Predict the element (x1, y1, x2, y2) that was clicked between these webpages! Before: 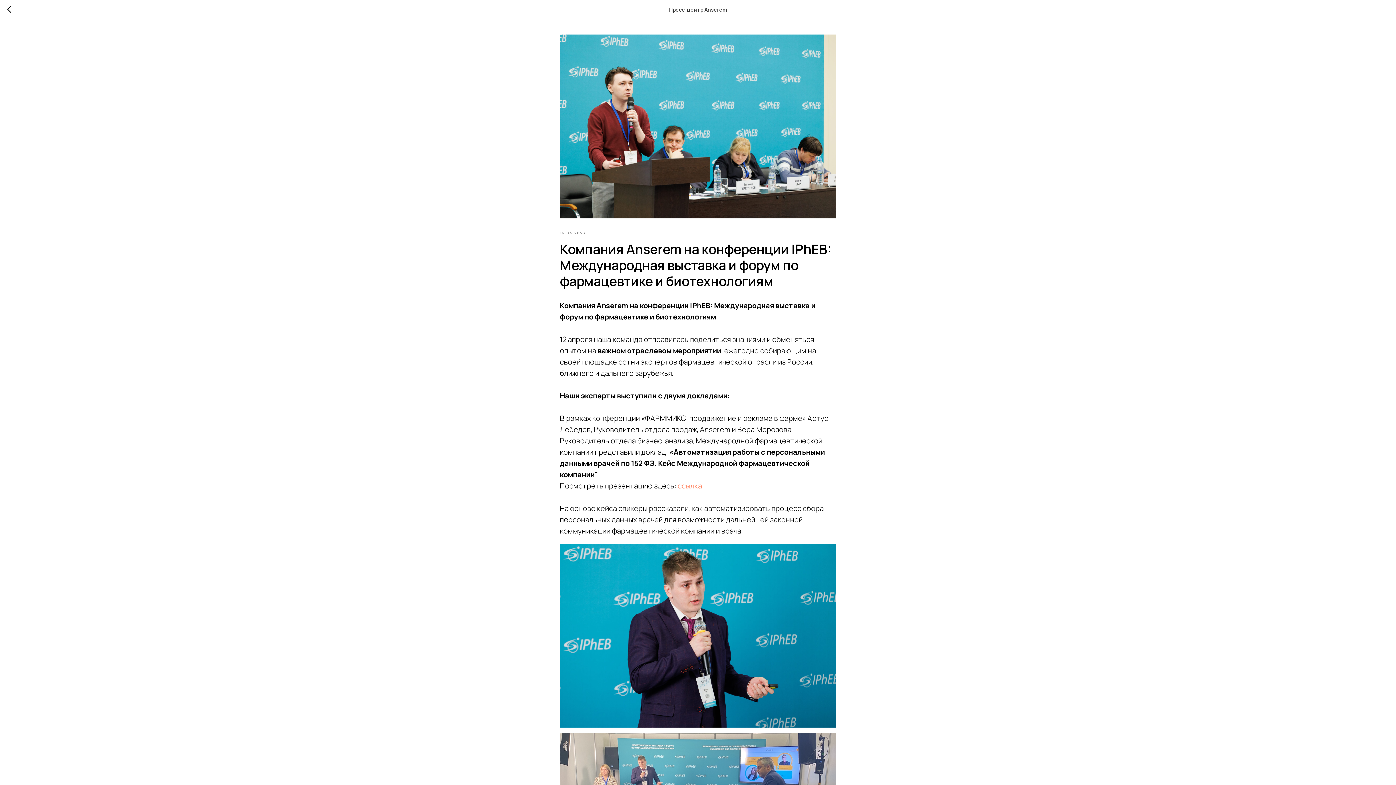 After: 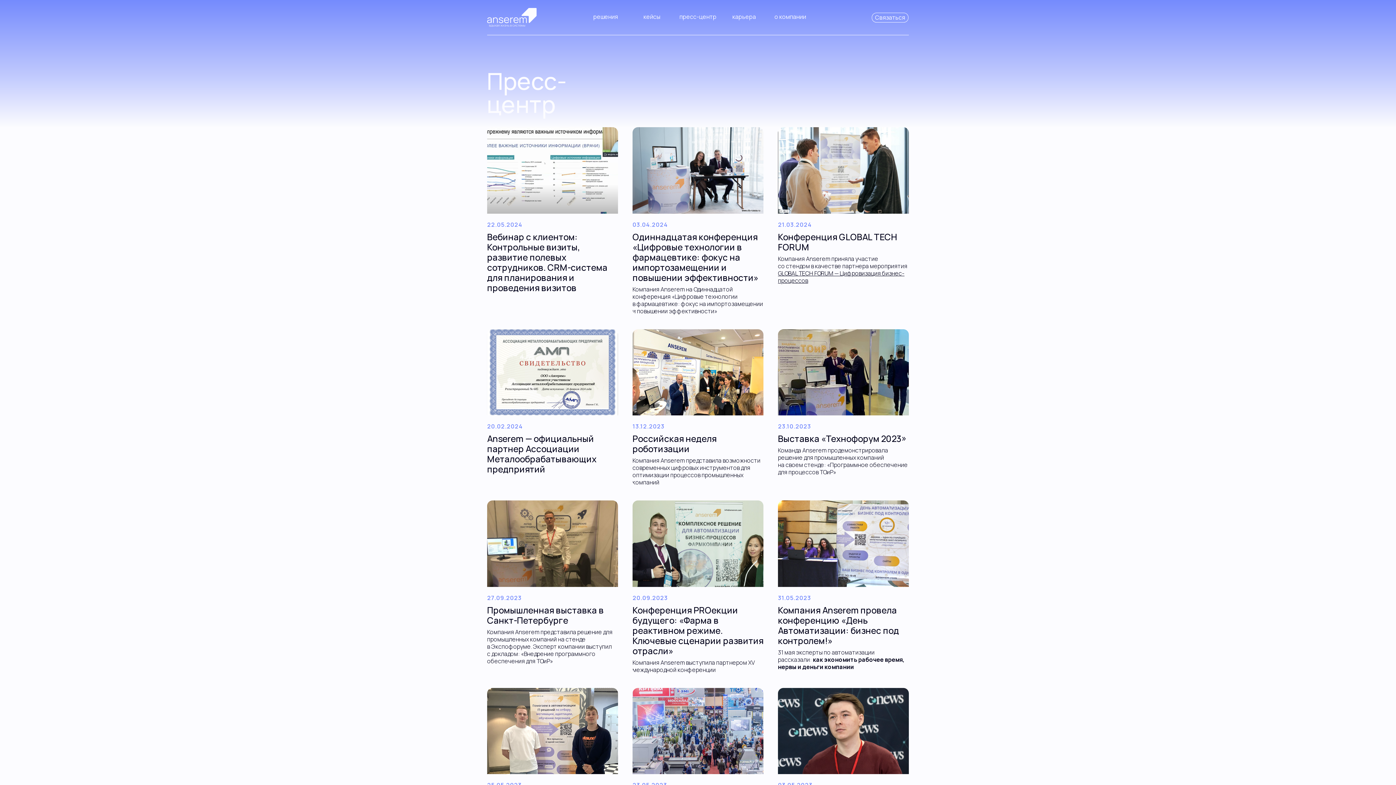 Action: bbox: (7, 5, 15, 14)